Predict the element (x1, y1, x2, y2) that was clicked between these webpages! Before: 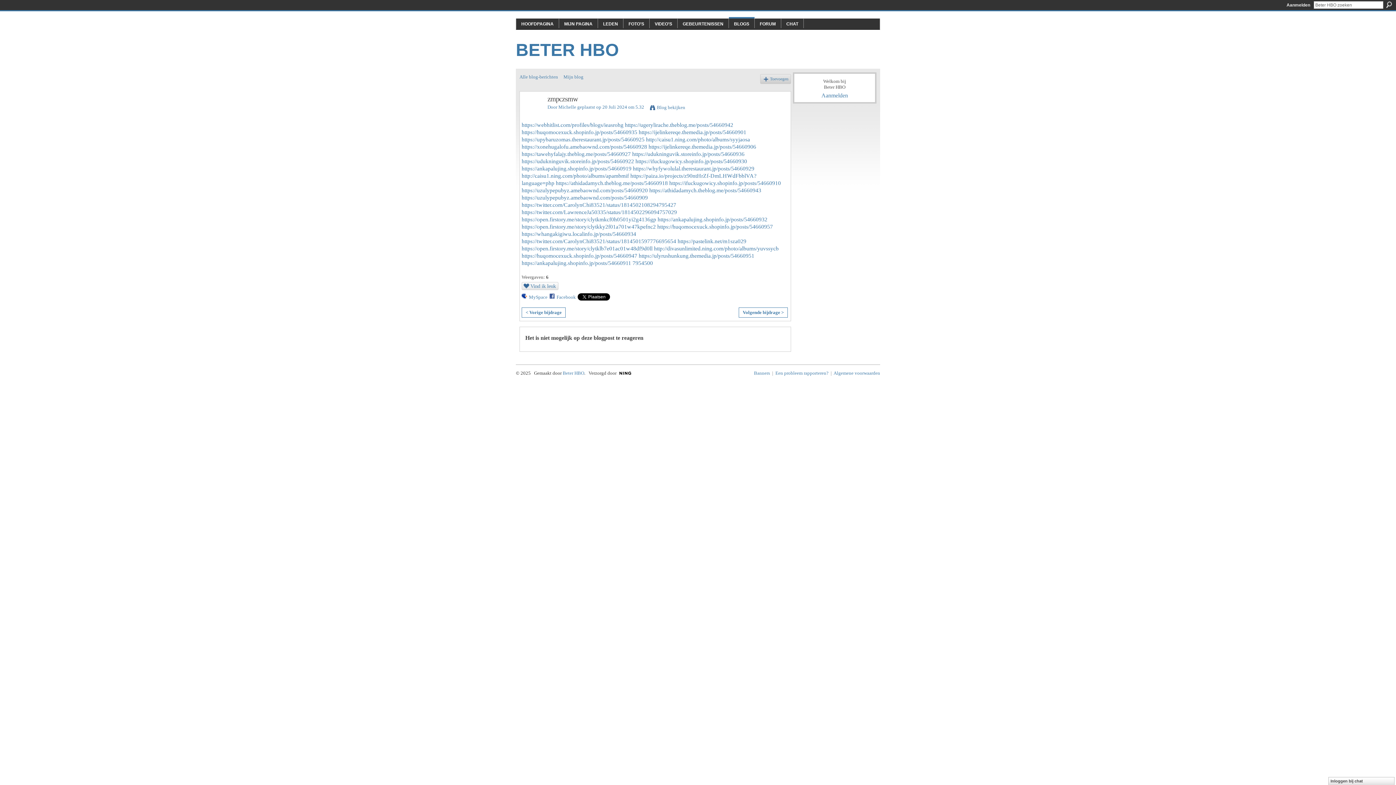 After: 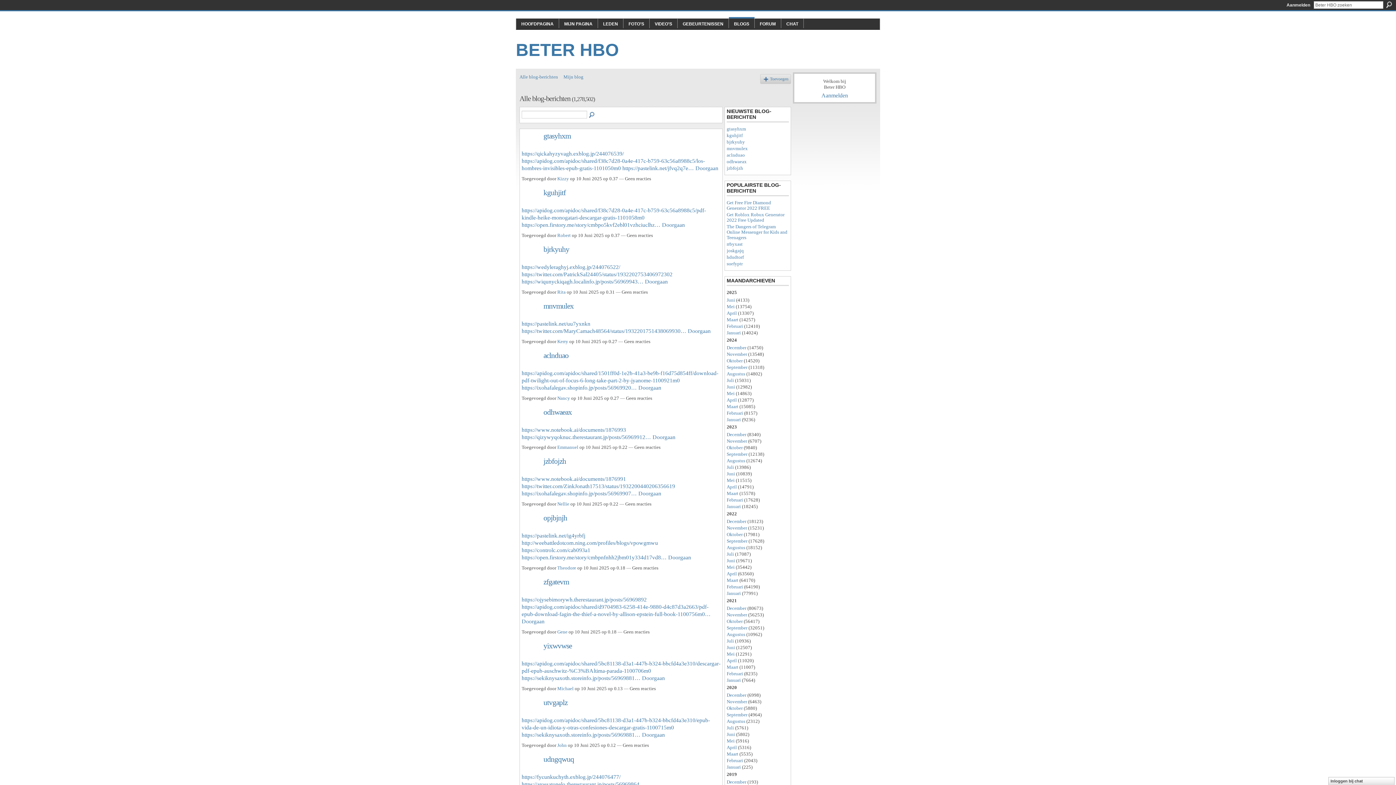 Action: label: Alle blog-berichten bbox: (519, 74, 558, 79)